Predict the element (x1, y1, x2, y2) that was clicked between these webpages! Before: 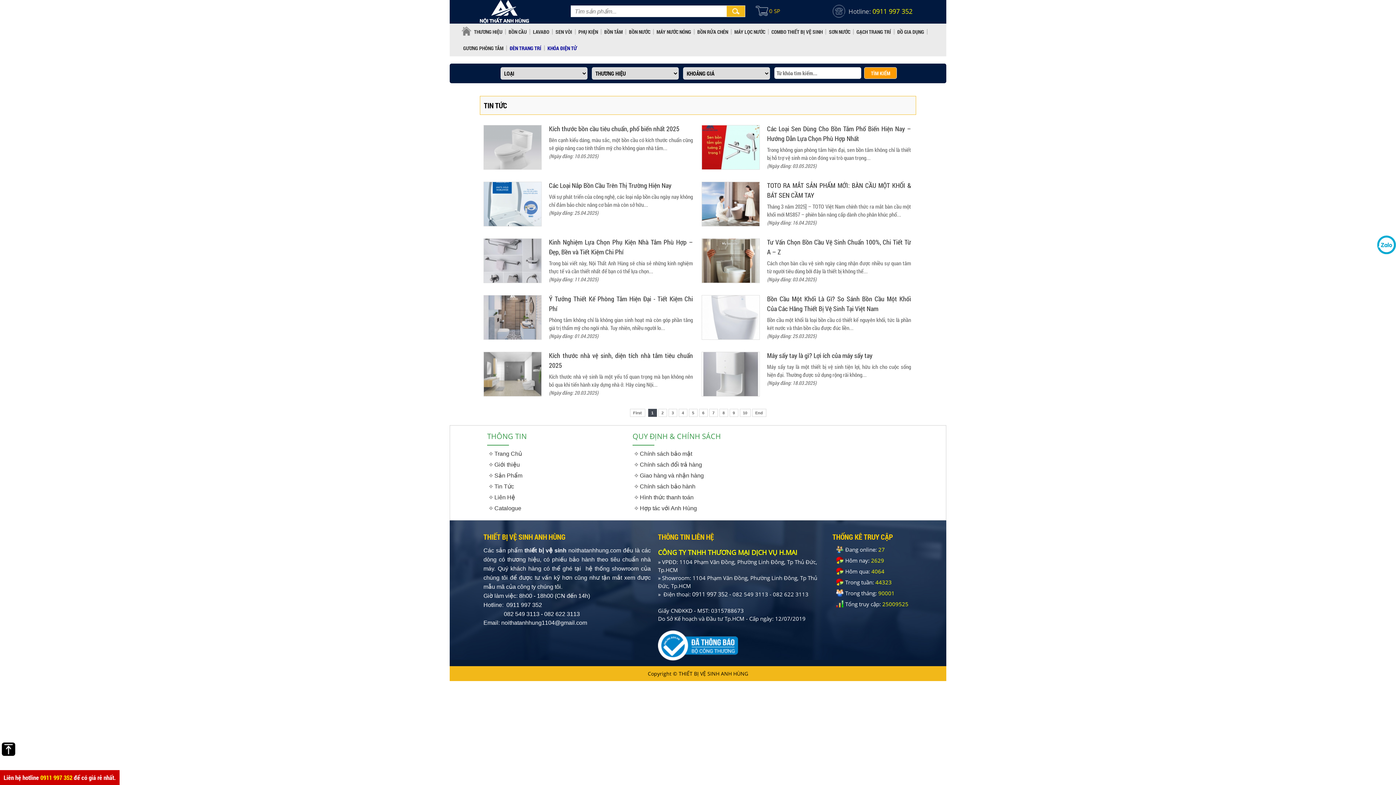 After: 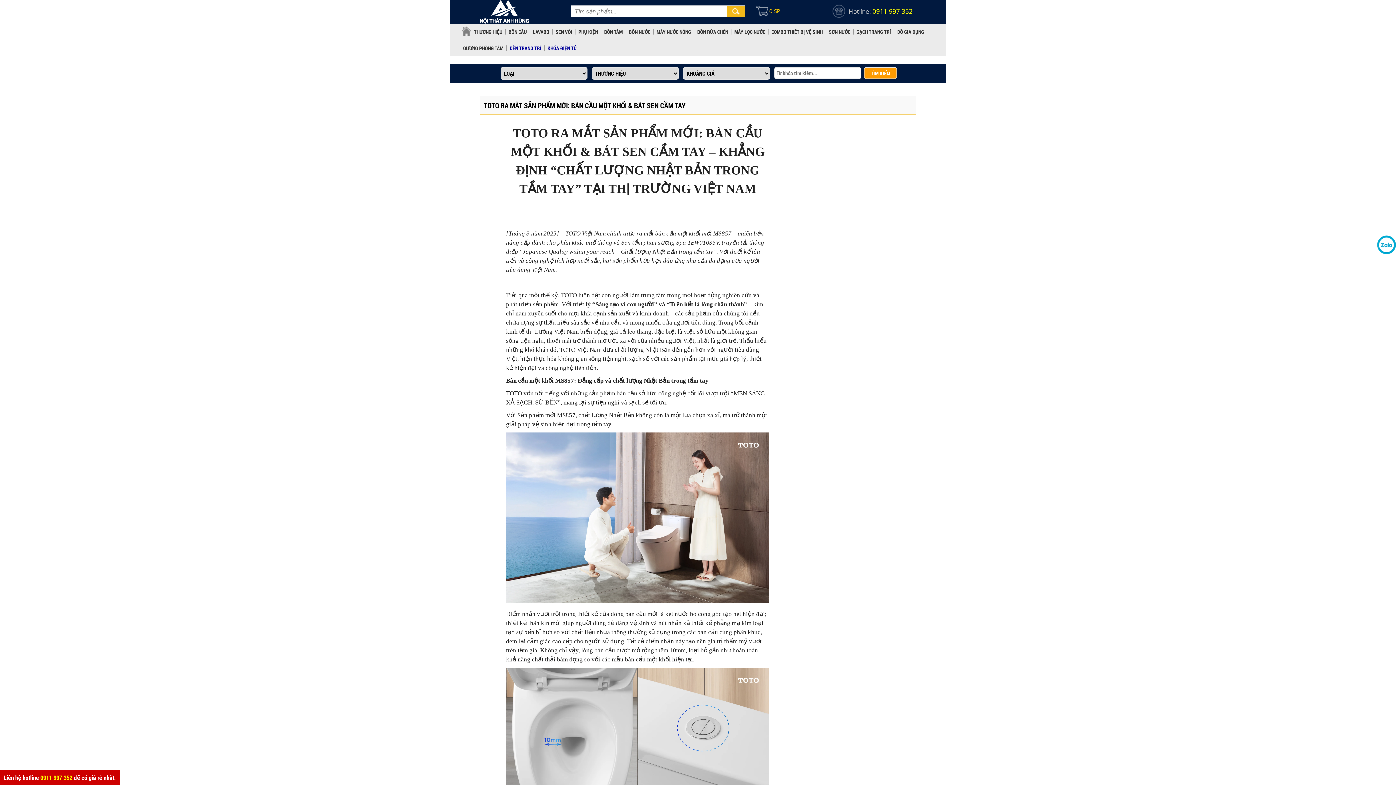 Action: bbox: (701, 180, 911, 200) label: TOTO RA MẮT SẢN PHẨM MỚI: BÀN CẦU MỘT KHỐI & BÁT SEN CẦM TAY